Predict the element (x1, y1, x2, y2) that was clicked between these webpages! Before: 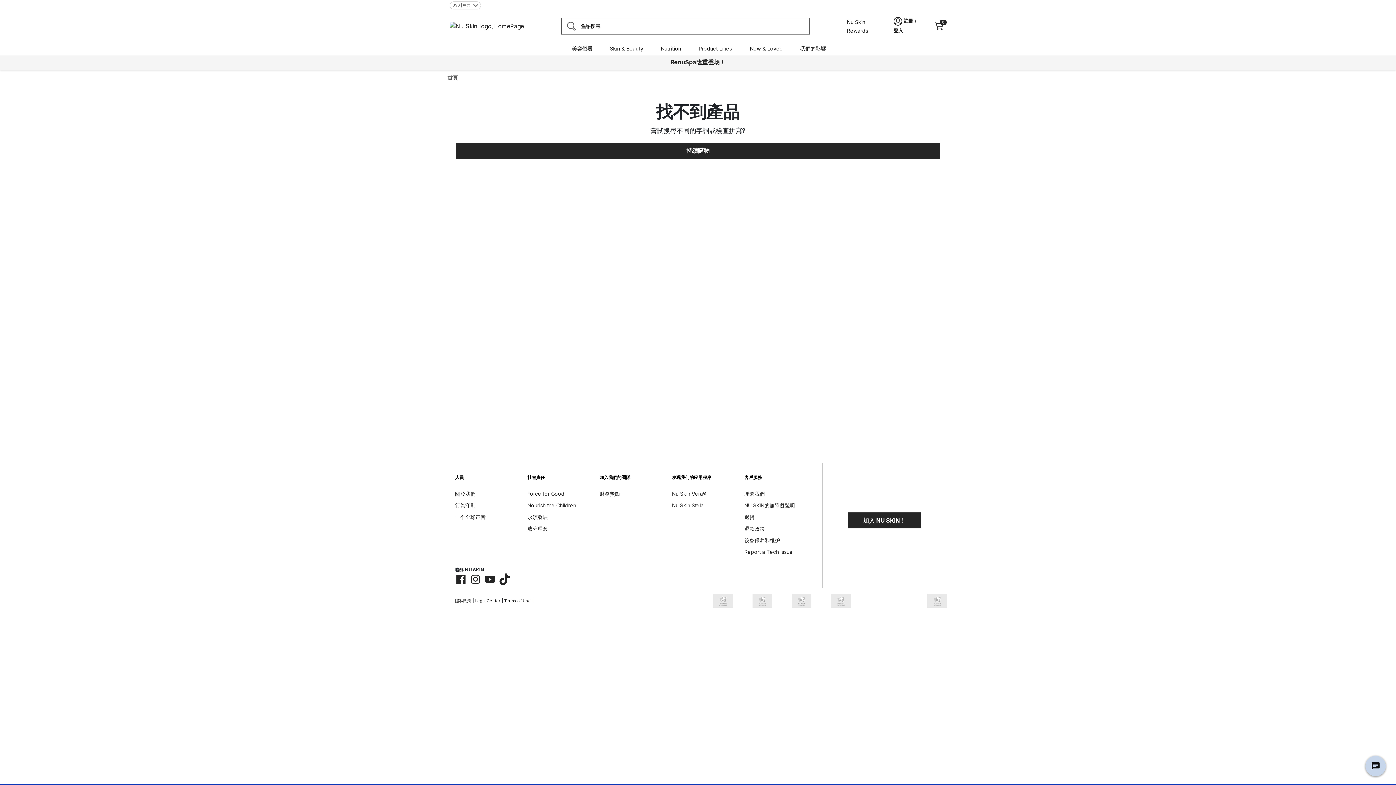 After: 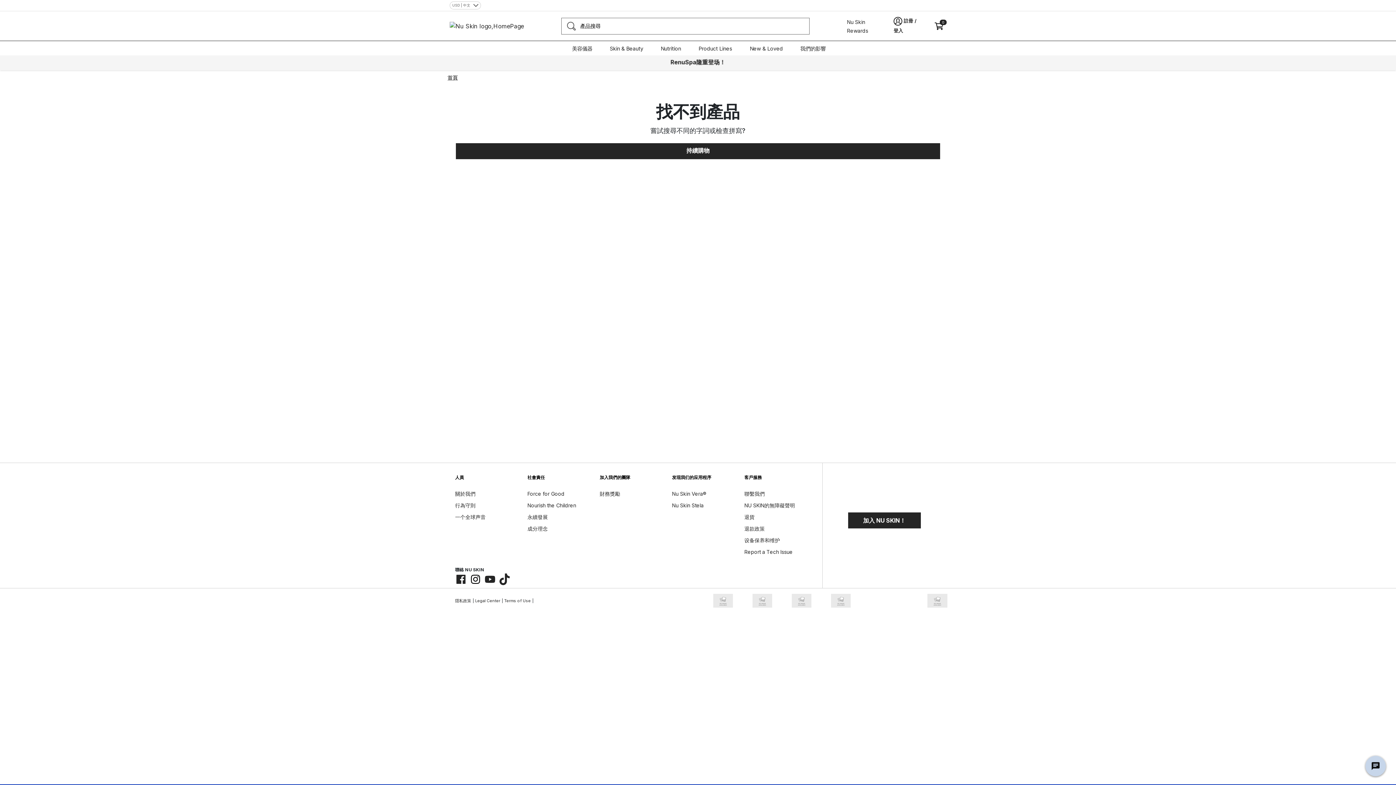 Action: bbox: (469, 573, 481, 585) label: instagram.svg新視窗